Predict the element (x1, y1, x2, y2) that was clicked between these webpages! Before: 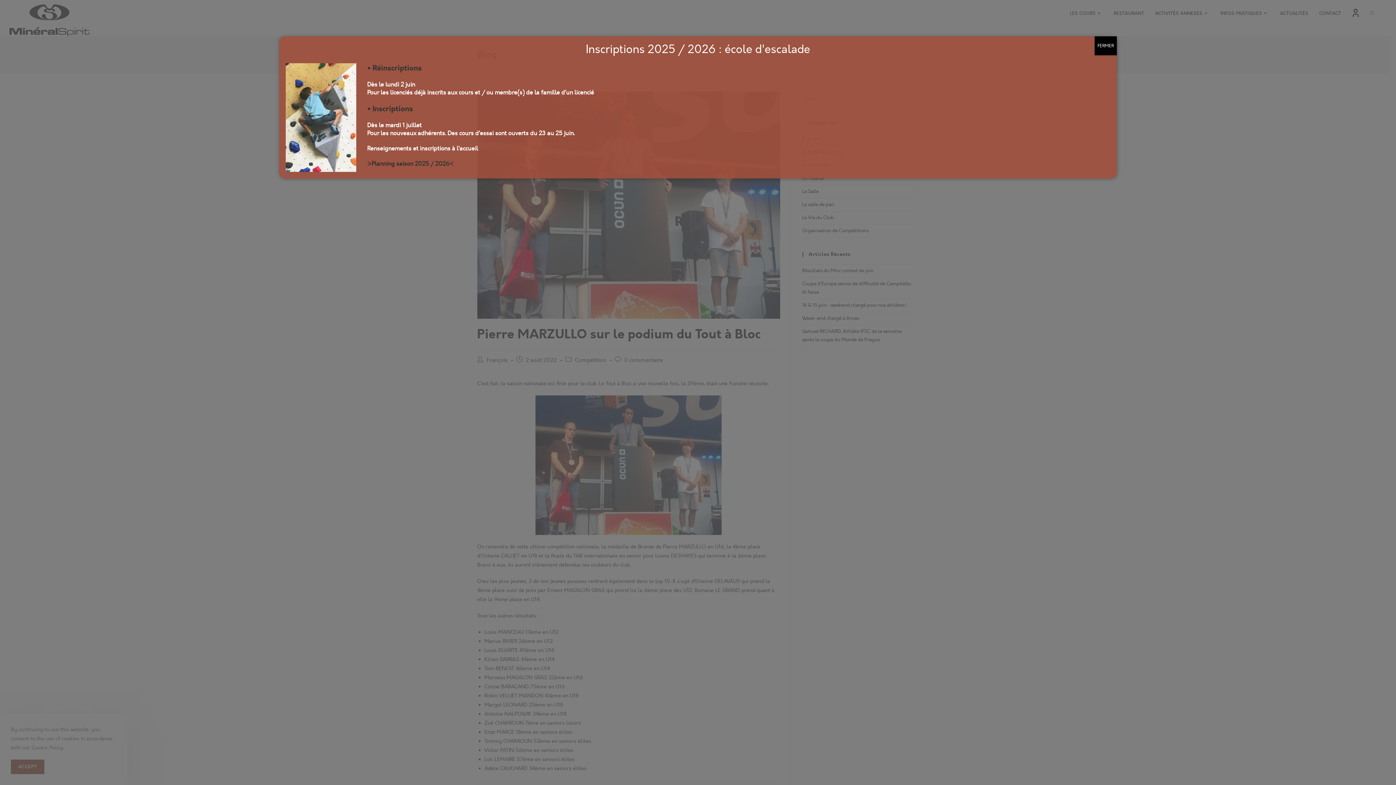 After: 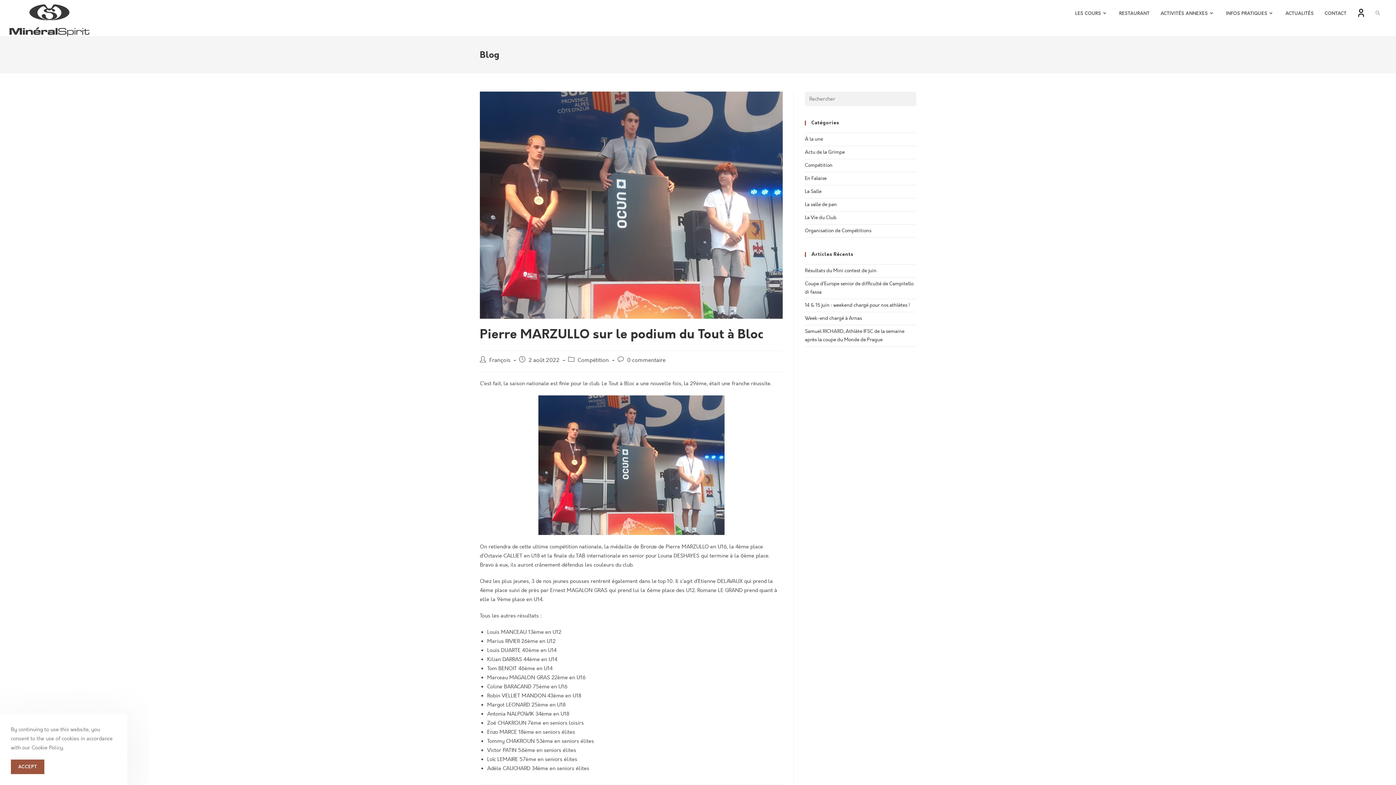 Action: bbox: (1094, 36, 1117, 55) label: Fermer